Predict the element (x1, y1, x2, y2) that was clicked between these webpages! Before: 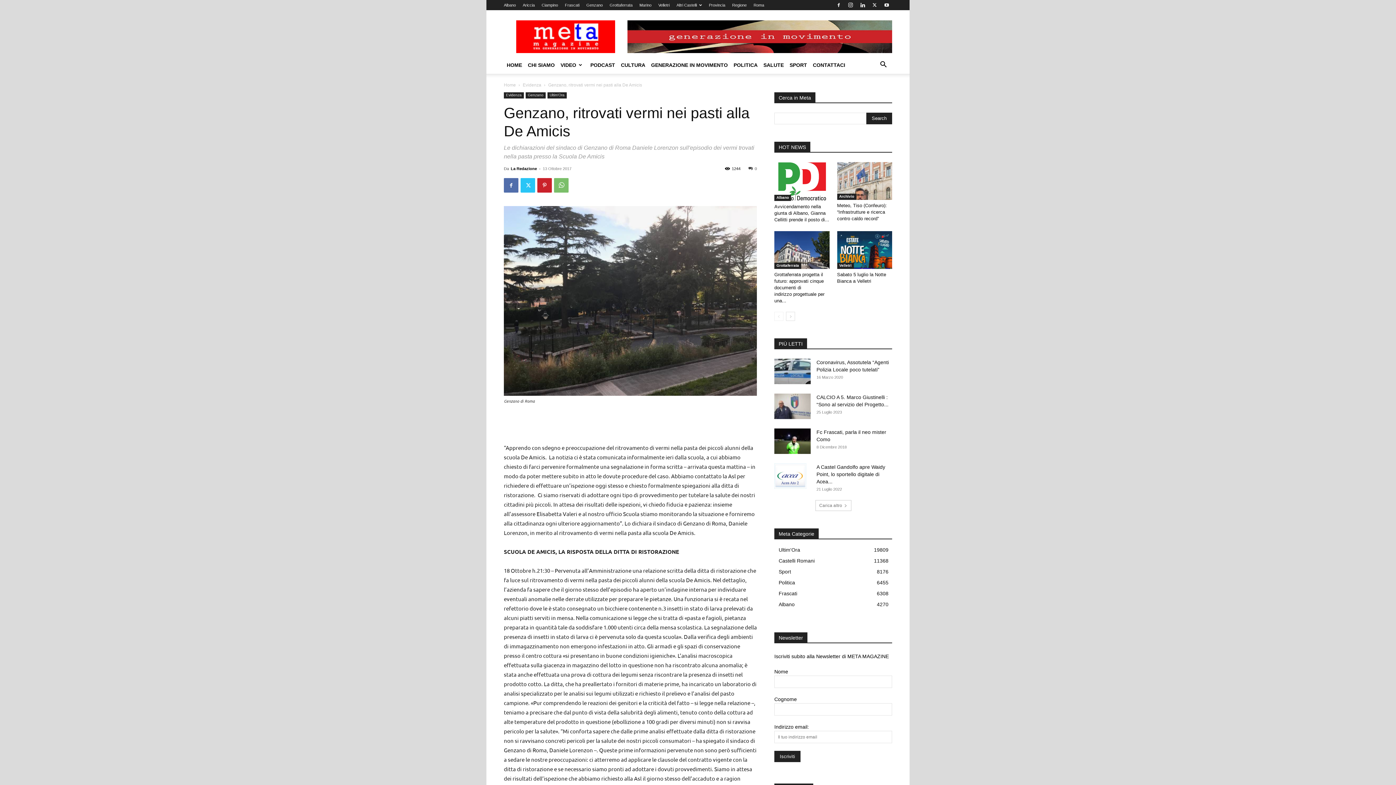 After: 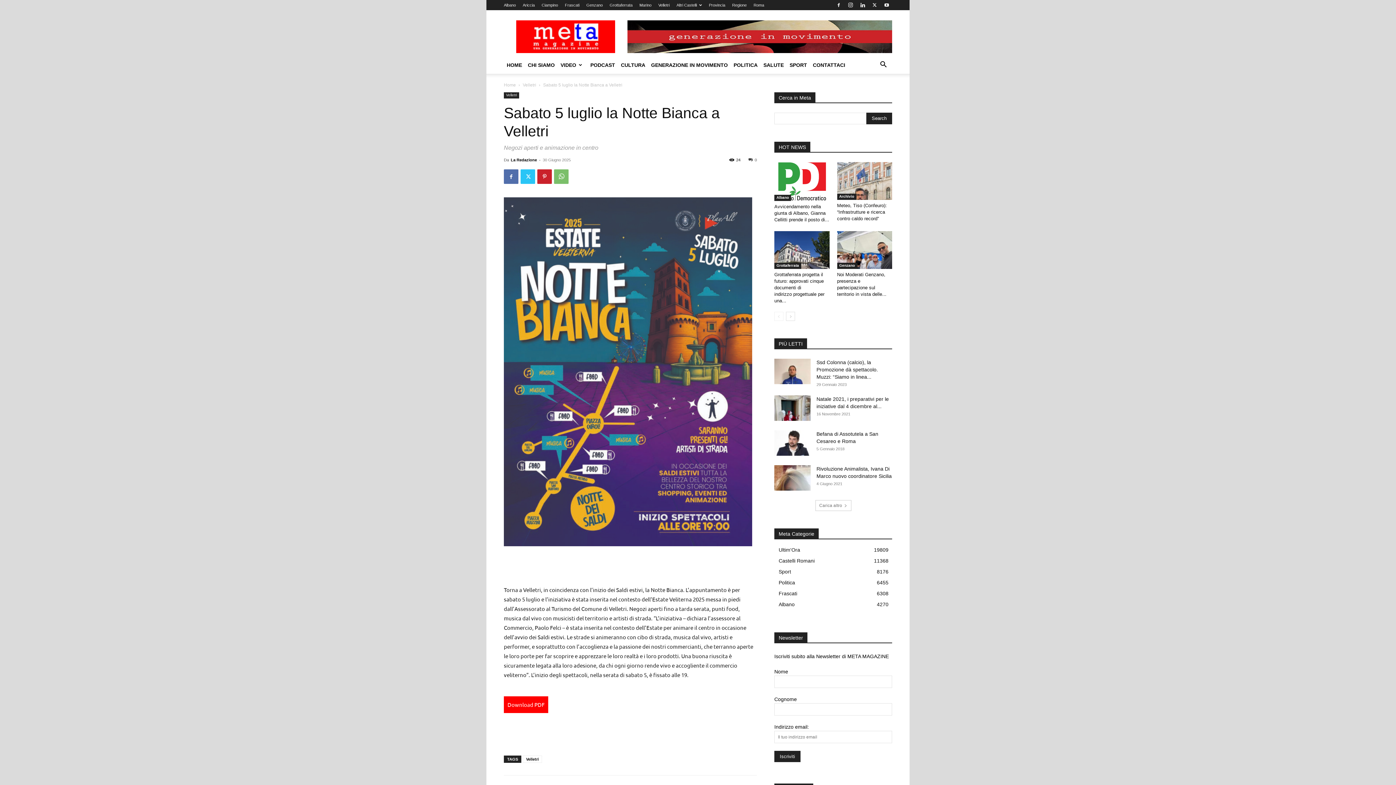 Action: bbox: (837, 231, 892, 269)